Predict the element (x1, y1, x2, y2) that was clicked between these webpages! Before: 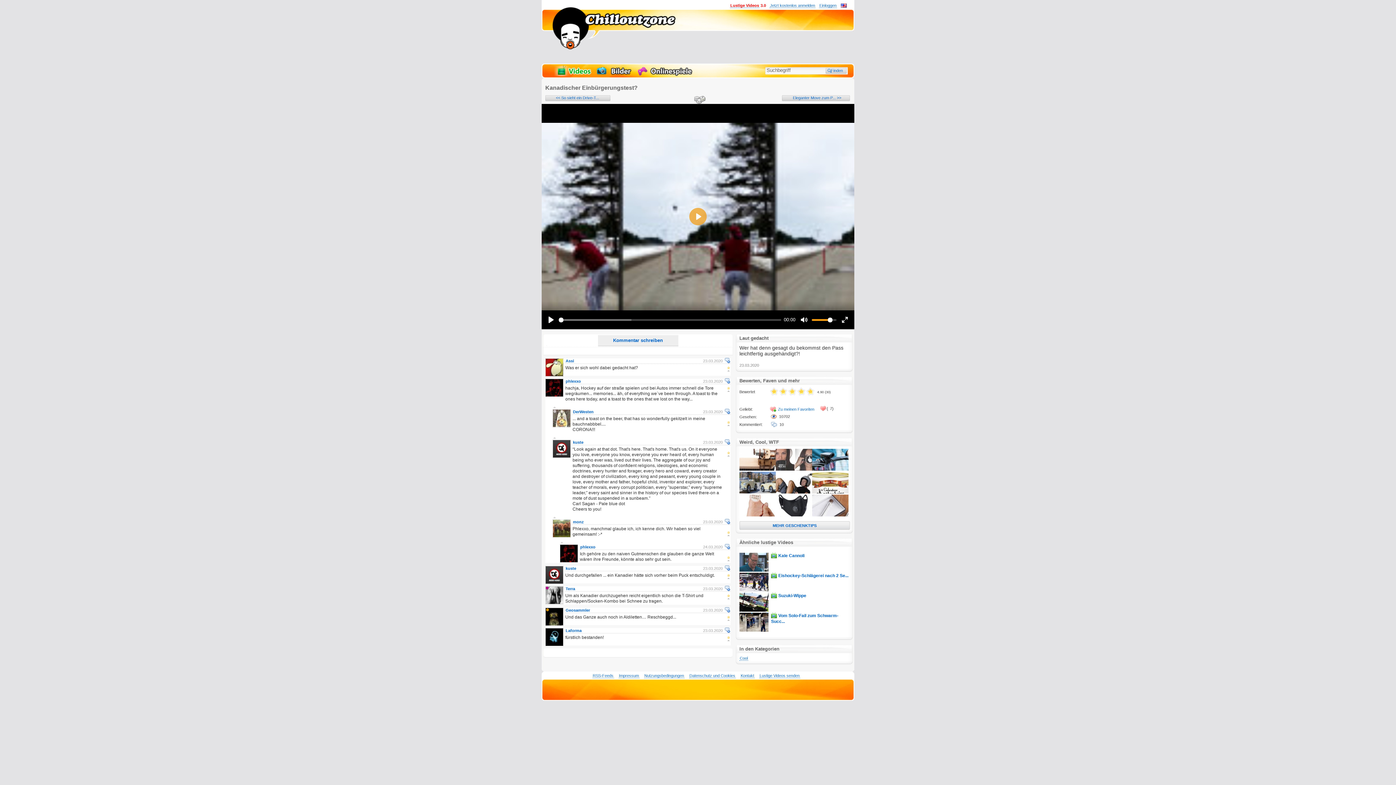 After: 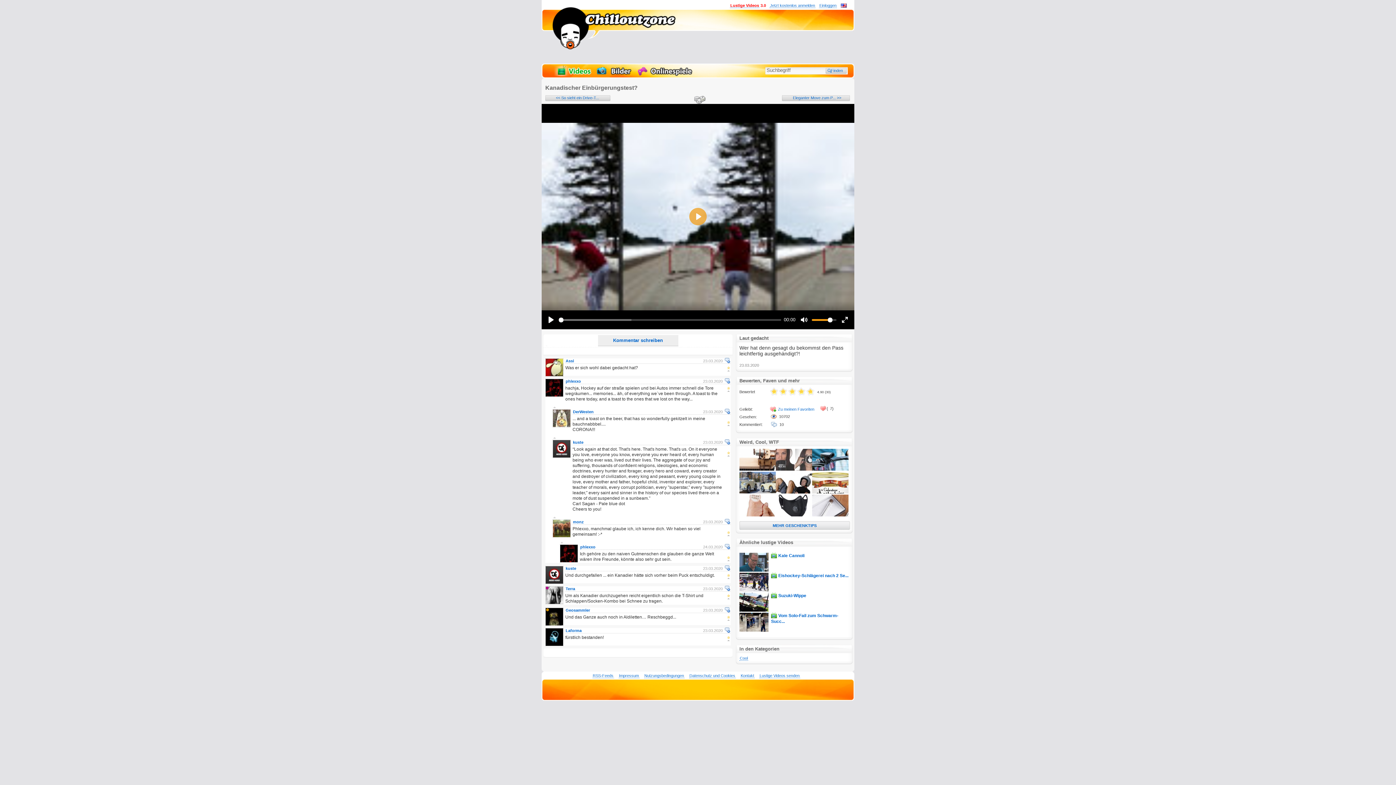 Action: bbox: (565, 628, 582, 633) label: Laforma